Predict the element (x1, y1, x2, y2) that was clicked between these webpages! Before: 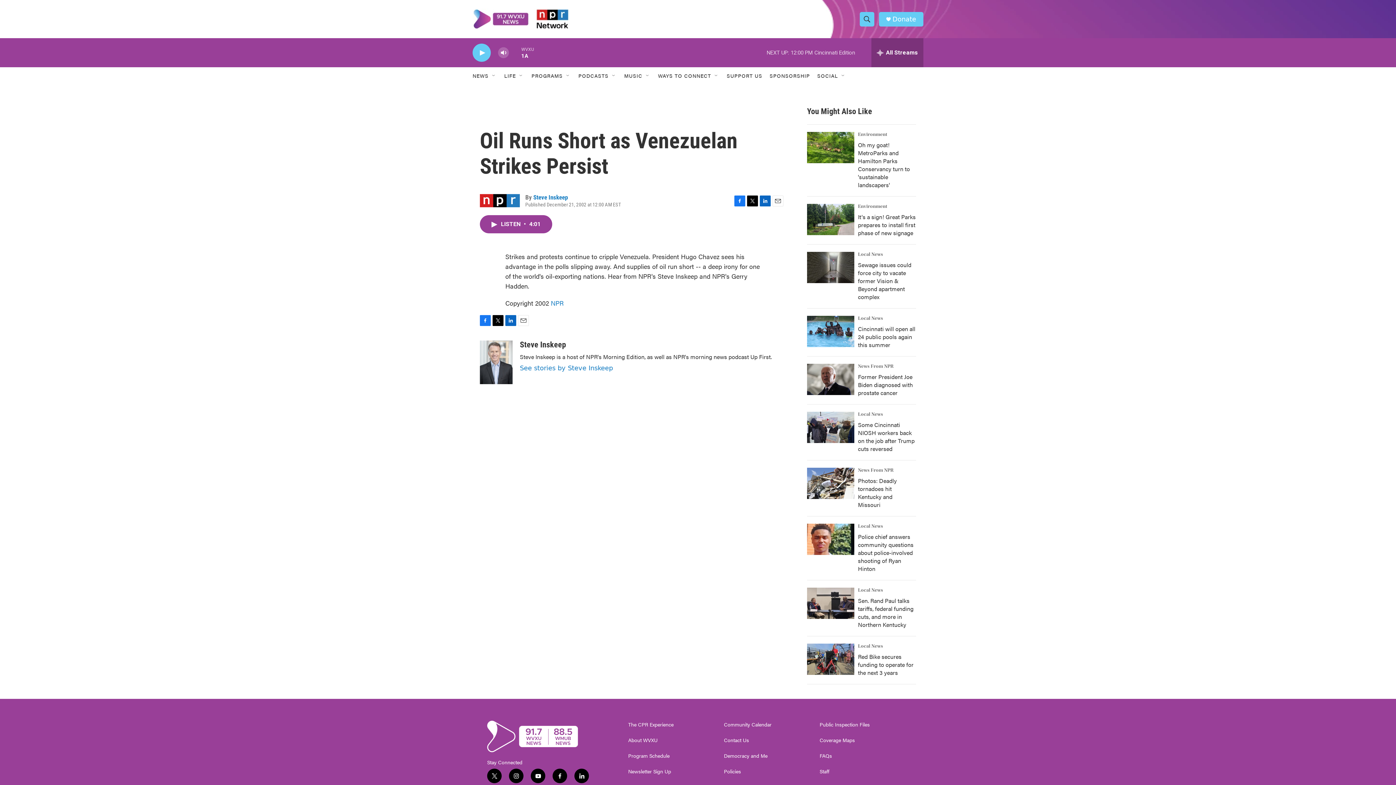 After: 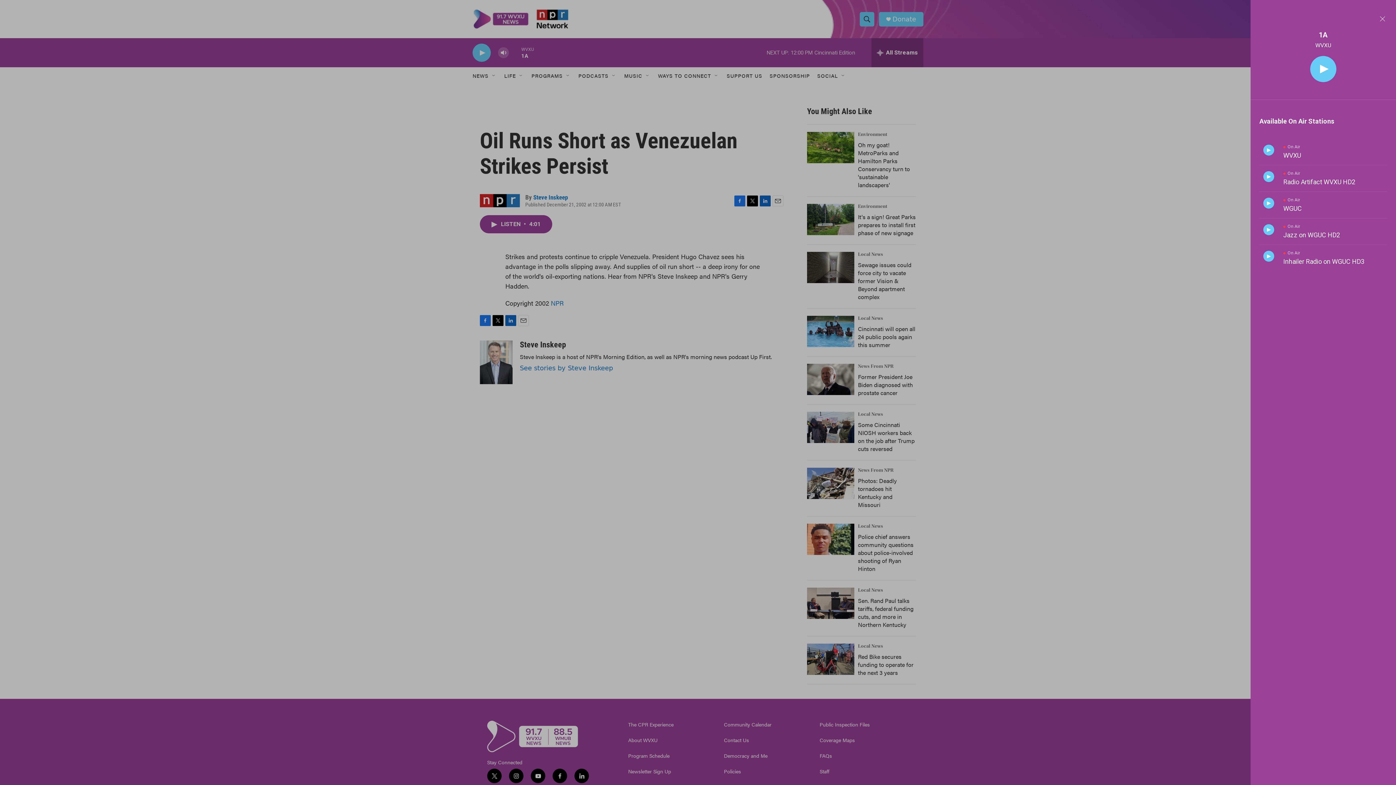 Action: bbox: (871, 38, 923, 67) label: all streams